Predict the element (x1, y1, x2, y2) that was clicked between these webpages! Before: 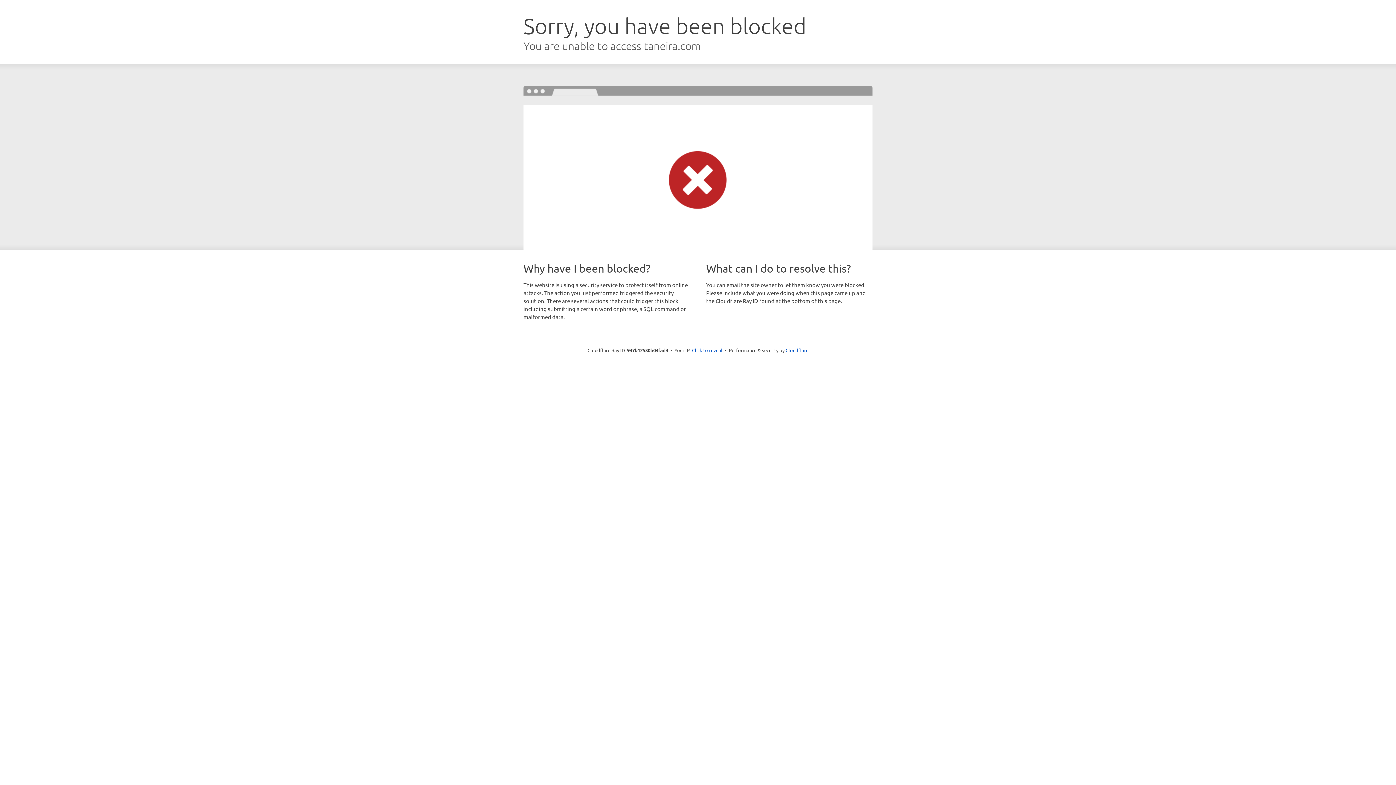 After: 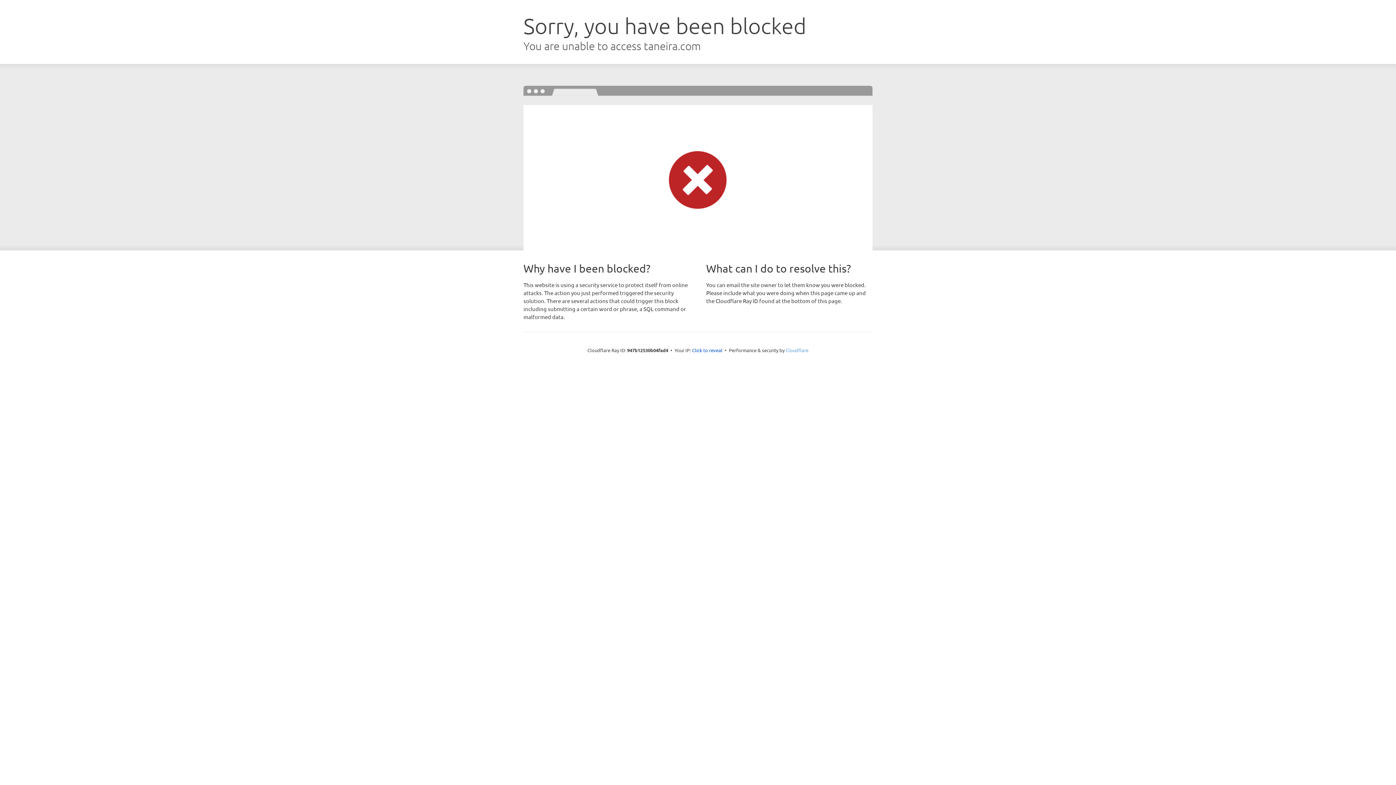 Action: bbox: (785, 347, 808, 353) label: Cloudflare